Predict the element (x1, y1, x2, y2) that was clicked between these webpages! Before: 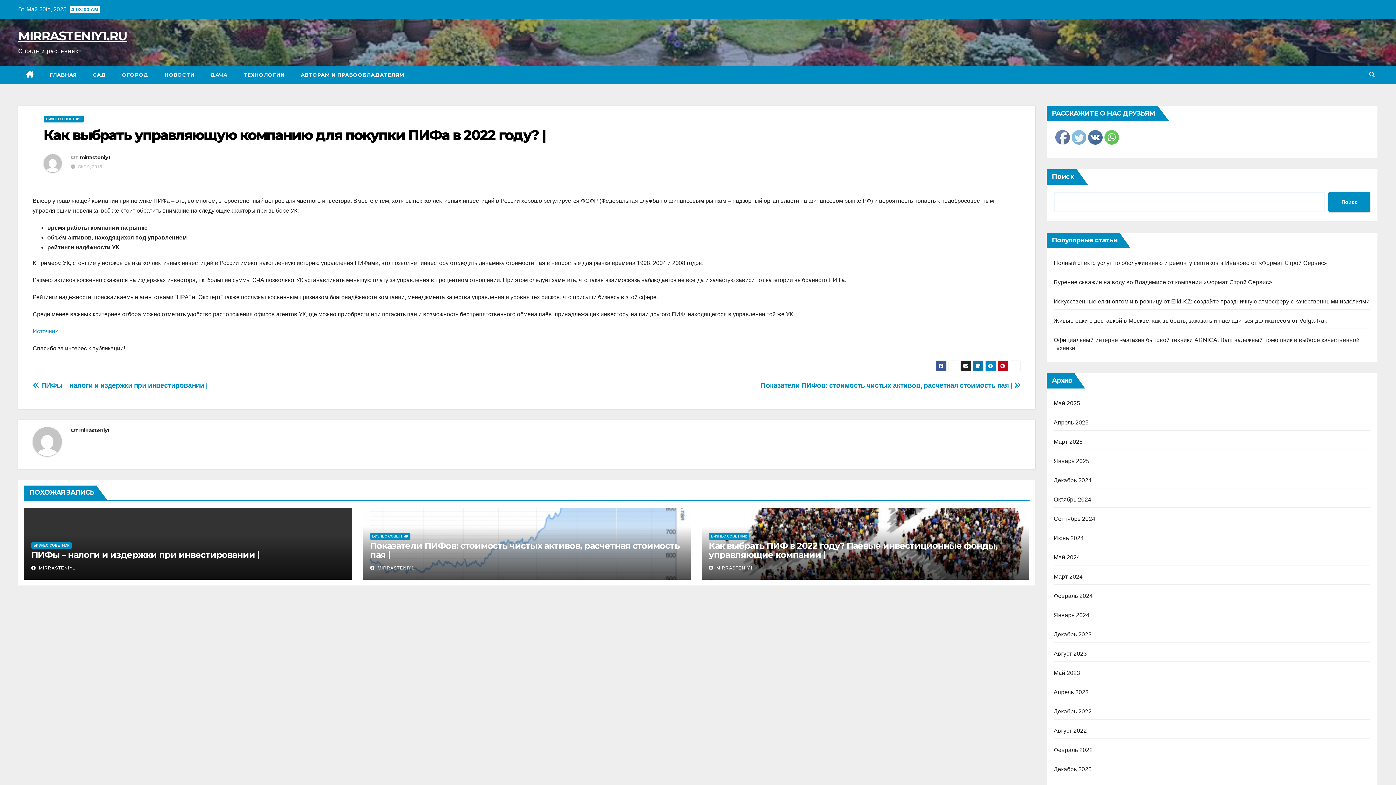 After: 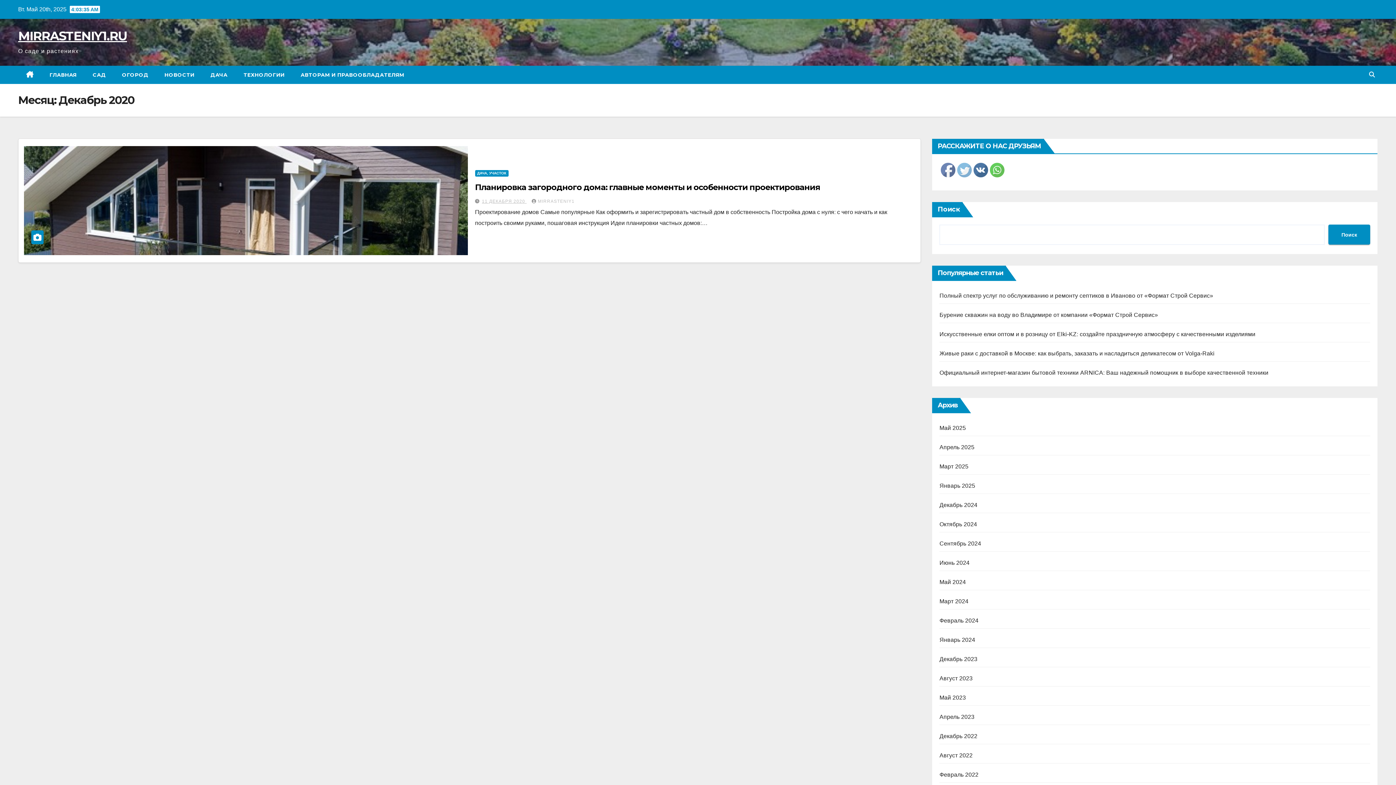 Action: label: Декабрь 2020 bbox: (1054, 766, 1091, 772)